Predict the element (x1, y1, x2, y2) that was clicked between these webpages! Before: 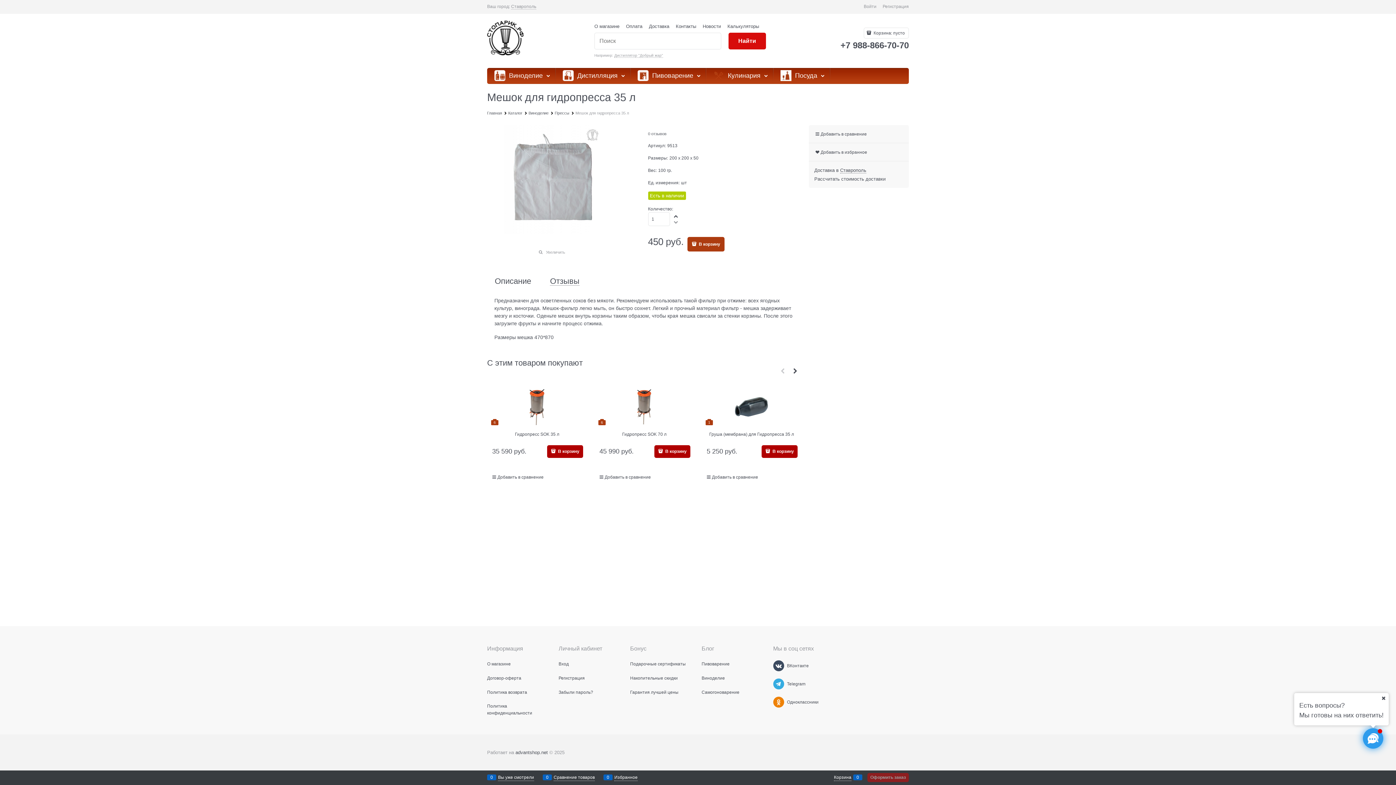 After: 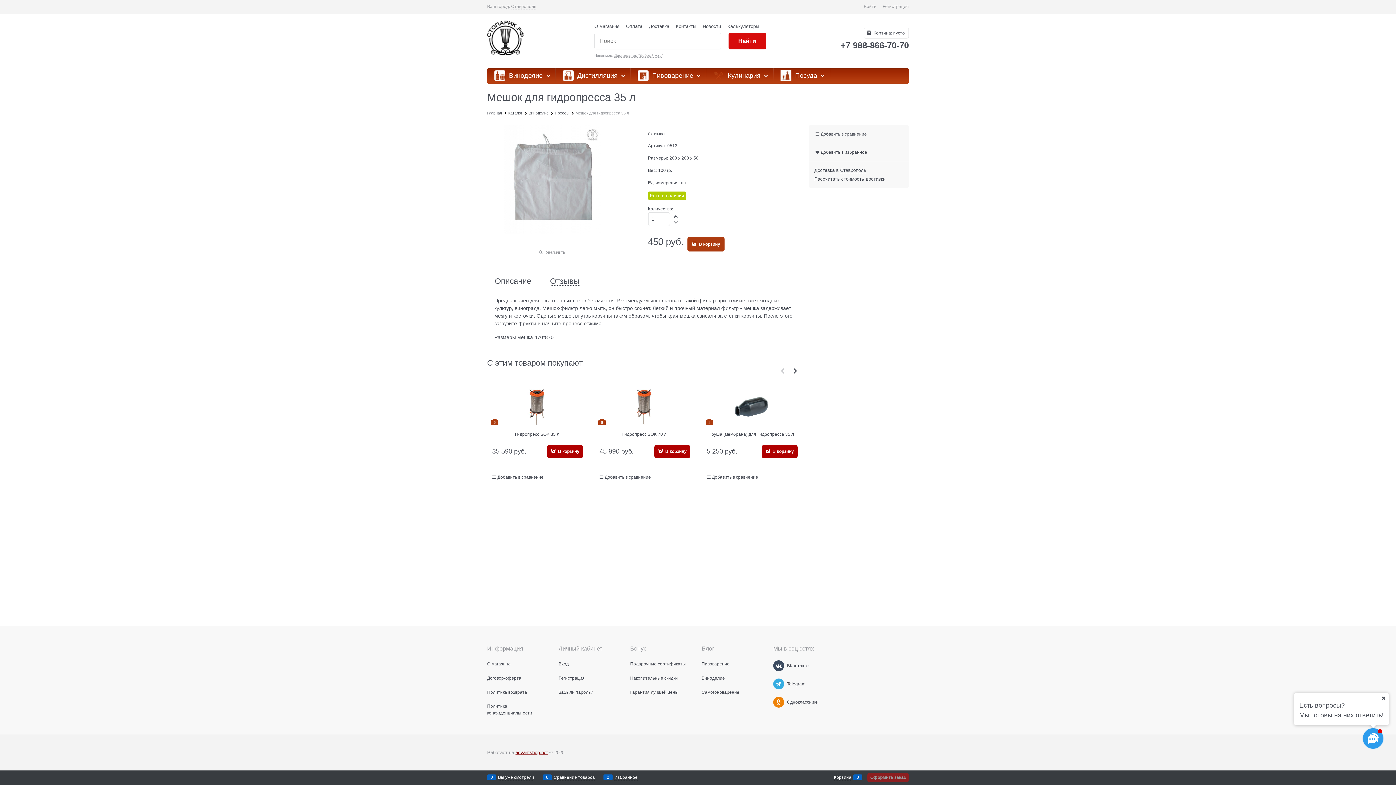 Action: bbox: (515, 750, 548, 755) label: advantshop.net